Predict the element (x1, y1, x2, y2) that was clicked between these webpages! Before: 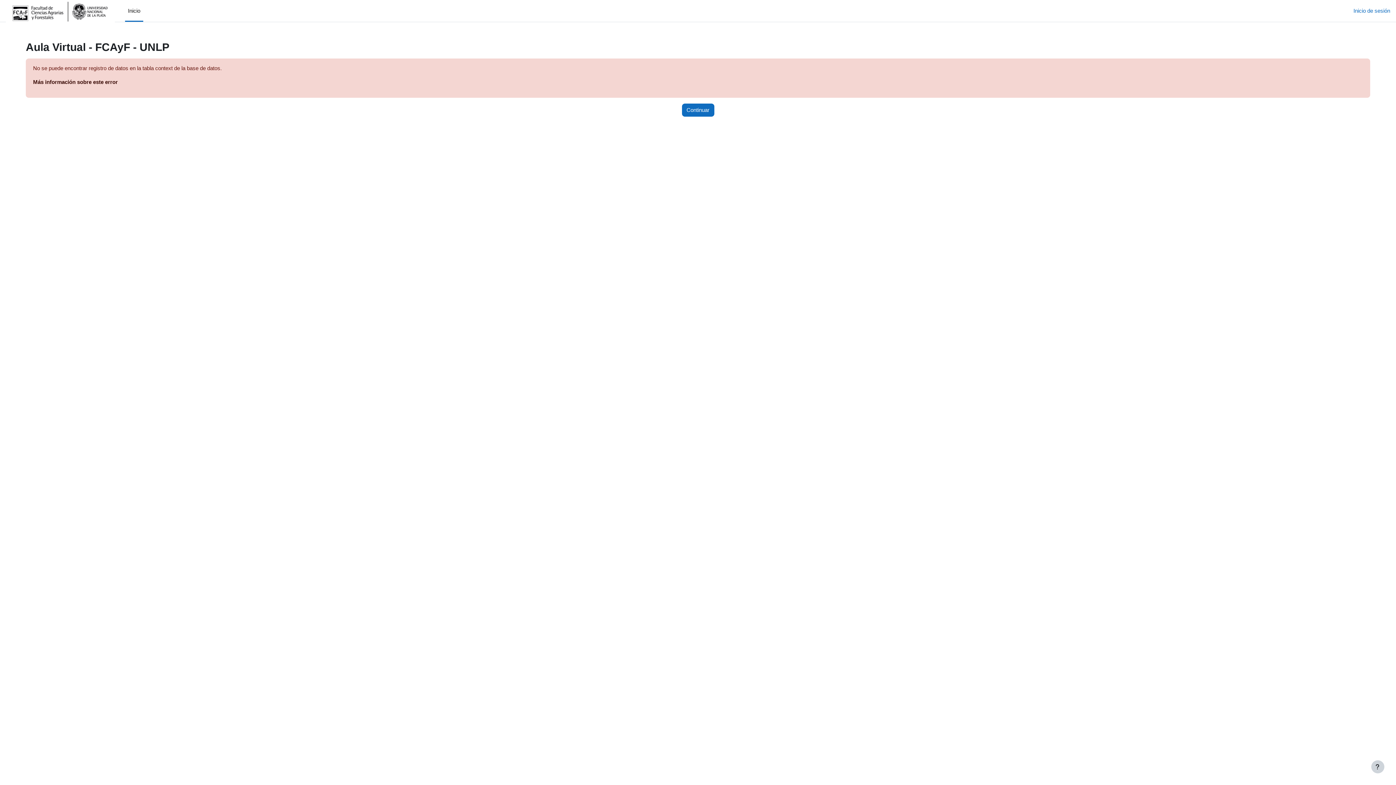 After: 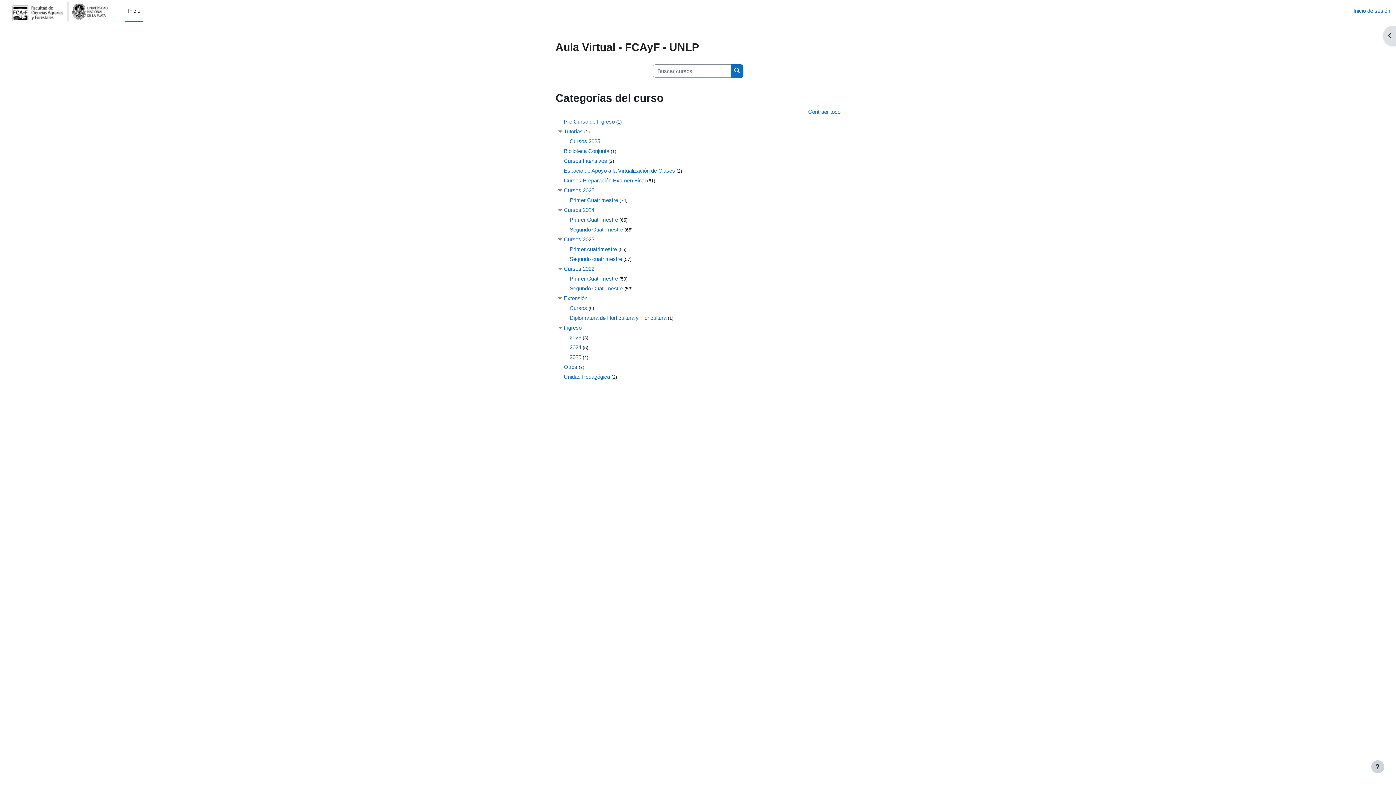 Action: bbox: (682, 103, 714, 116) label: Continuar